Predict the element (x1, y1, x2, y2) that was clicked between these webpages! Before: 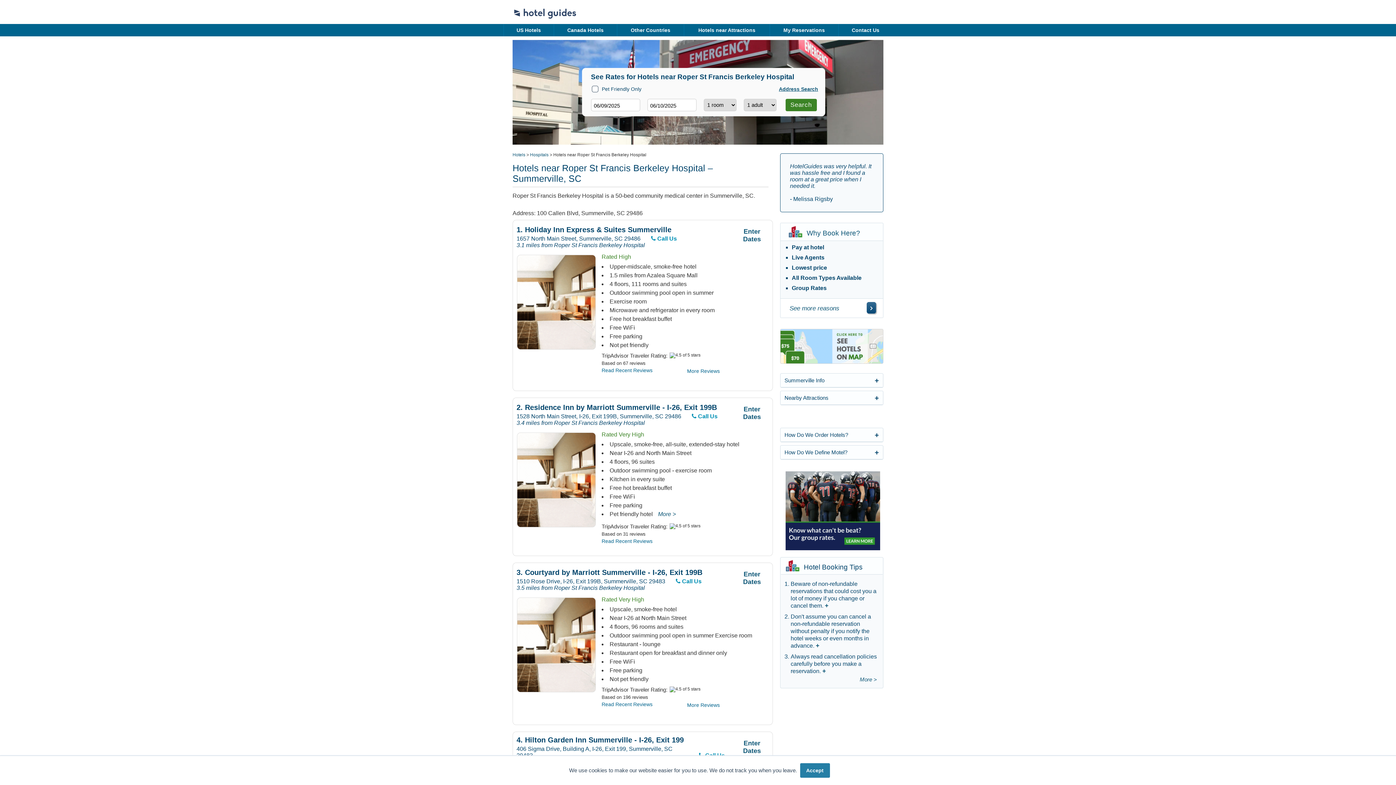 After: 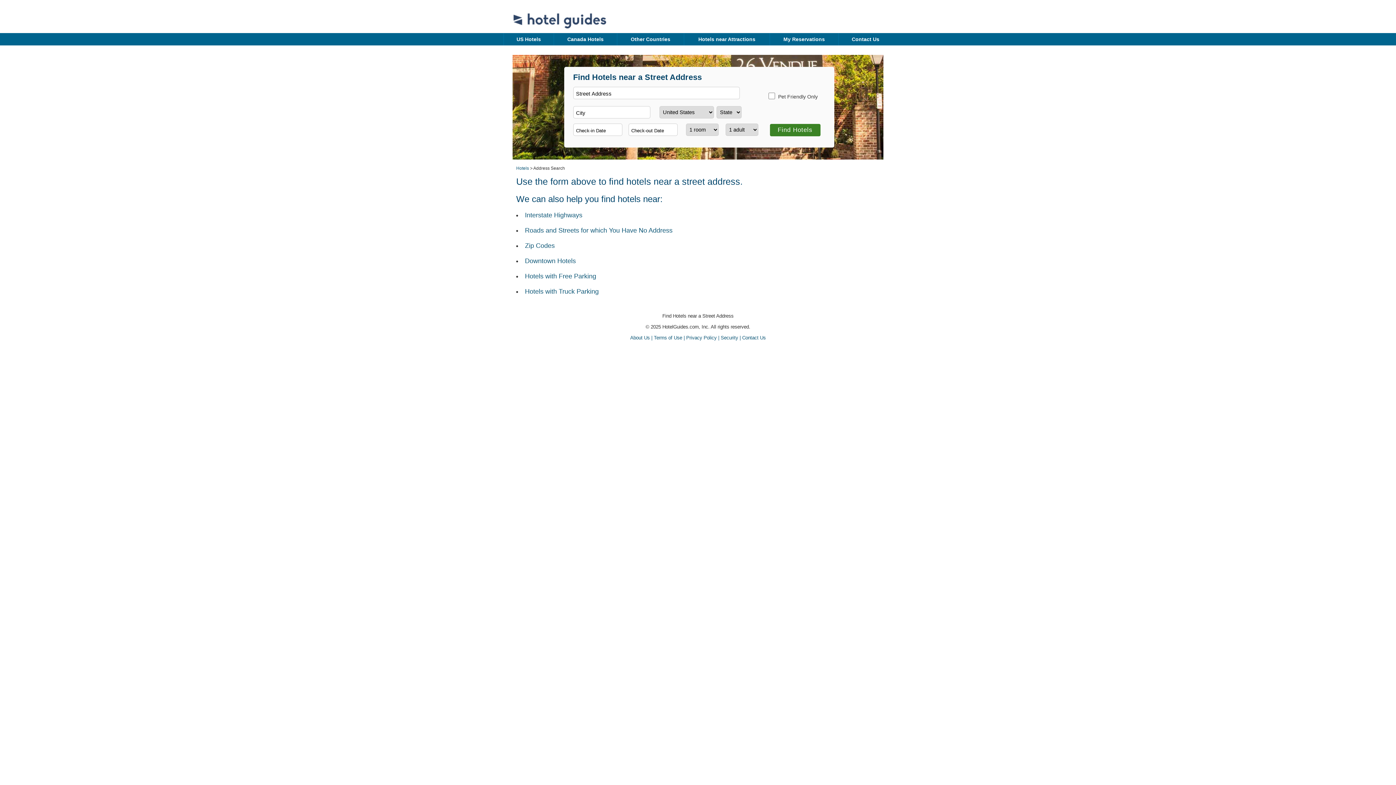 Action: bbox: (779, 86, 818, 92) label: Address Search